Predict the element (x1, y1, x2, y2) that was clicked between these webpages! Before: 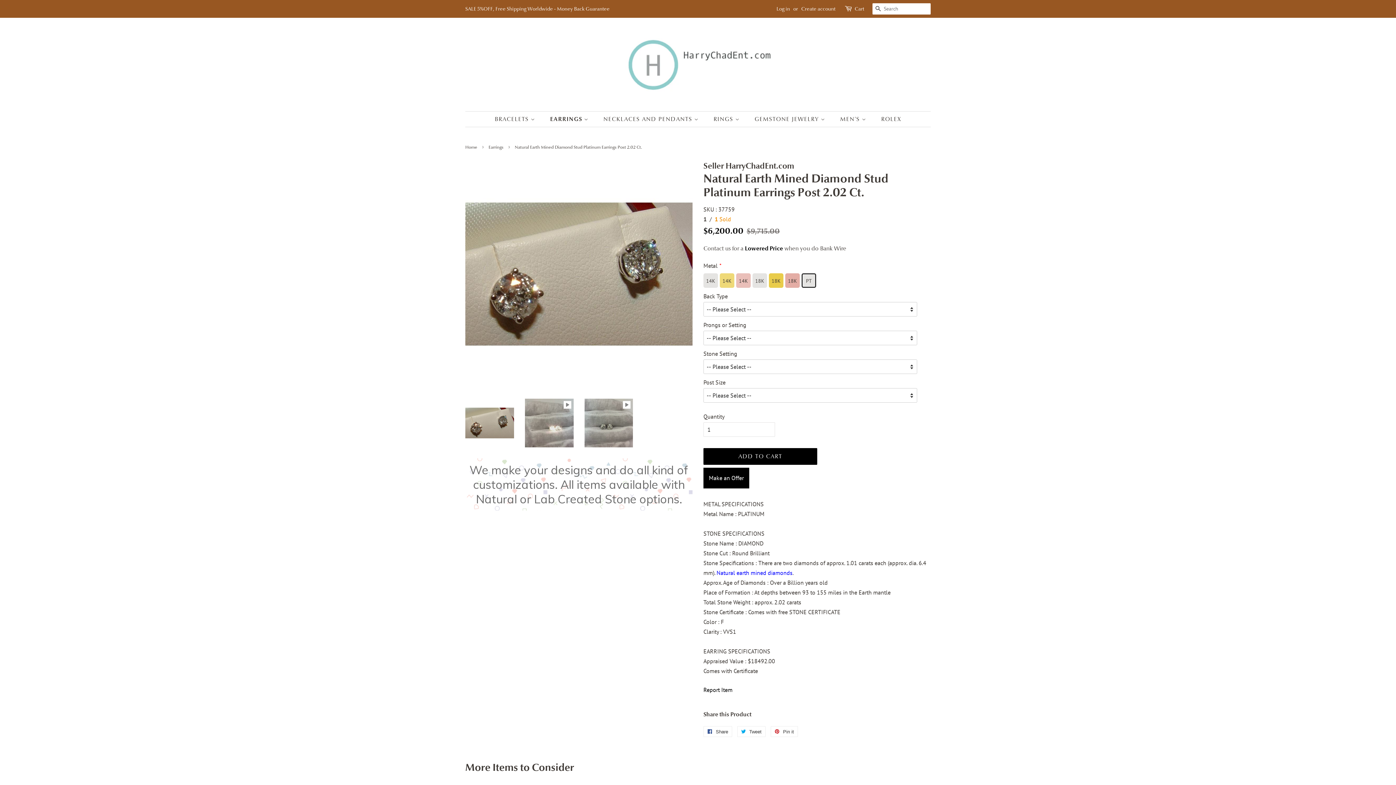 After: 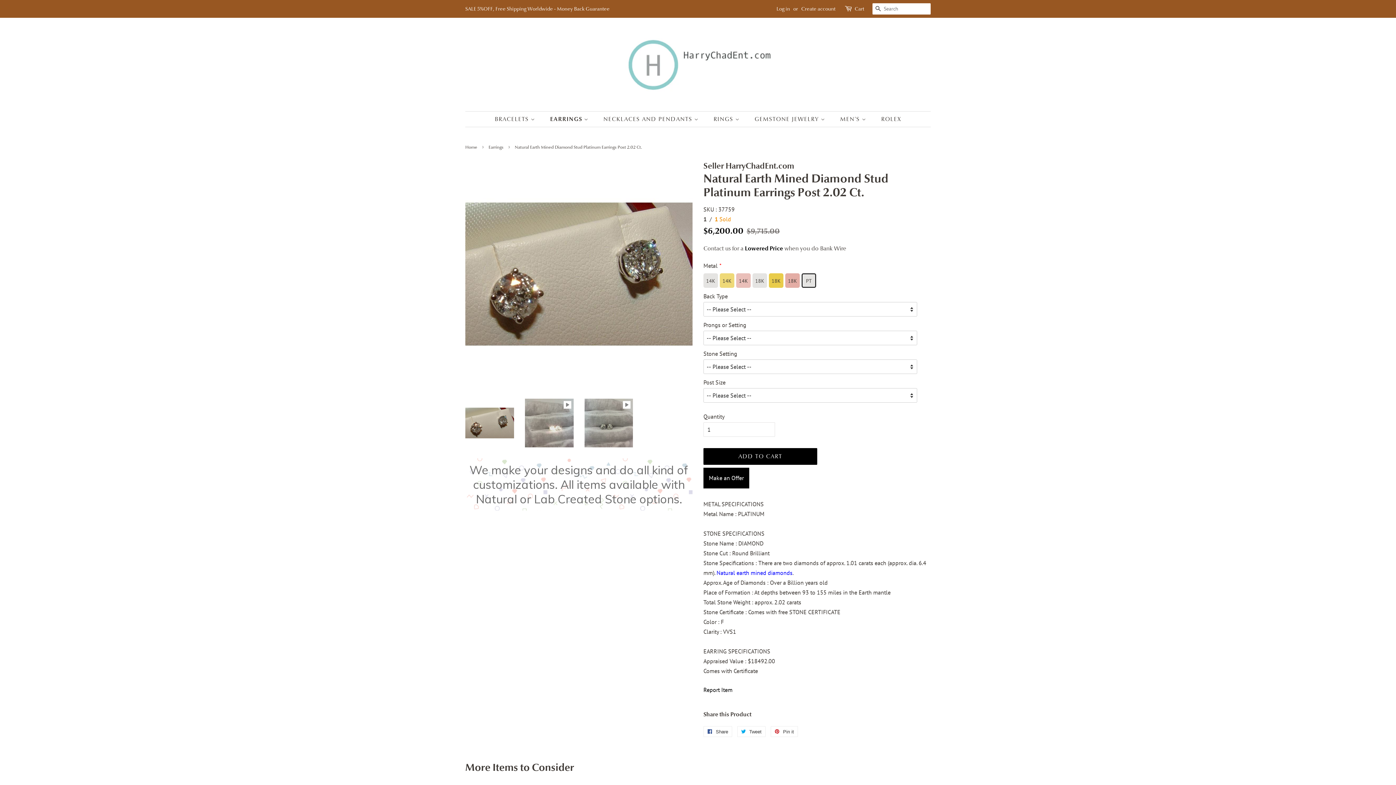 Action: bbox: (465, 398, 514, 447)